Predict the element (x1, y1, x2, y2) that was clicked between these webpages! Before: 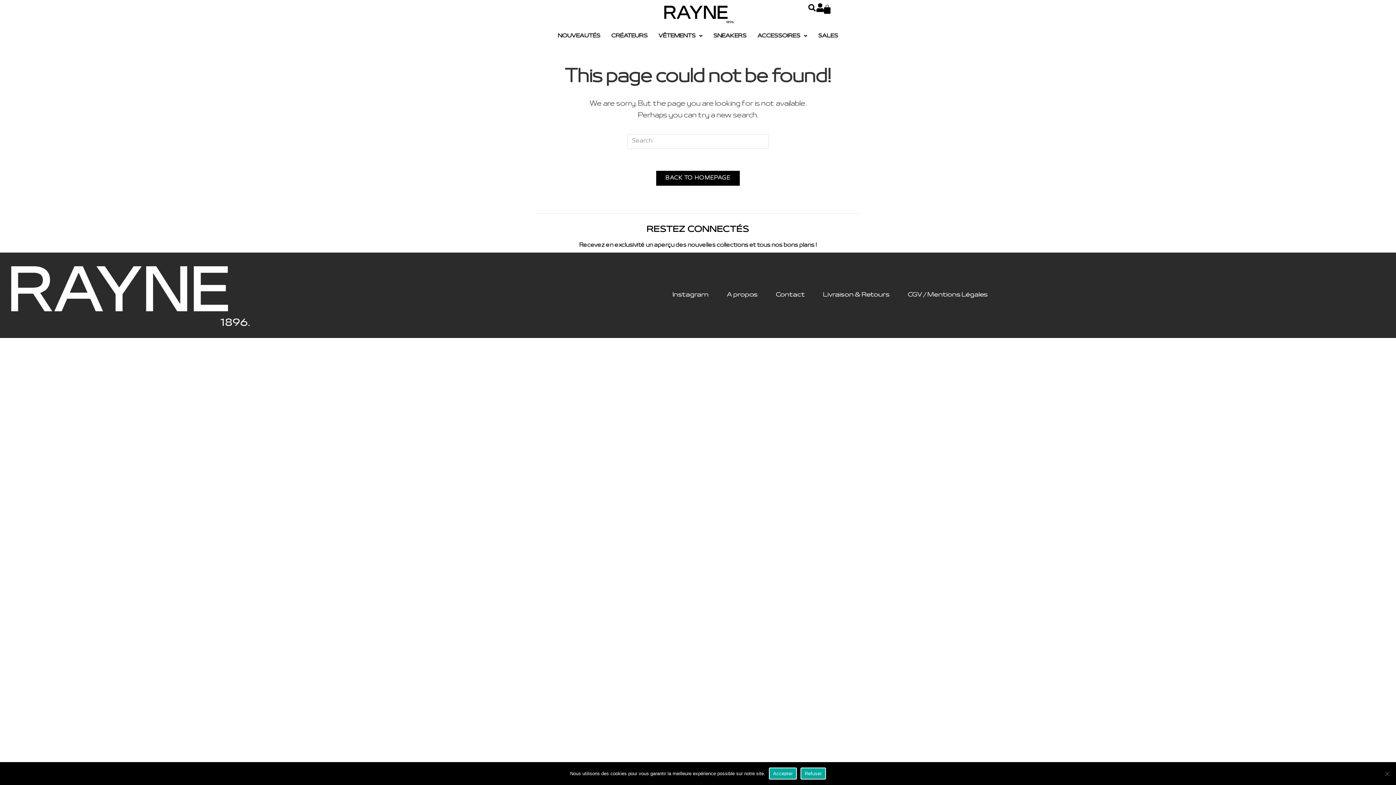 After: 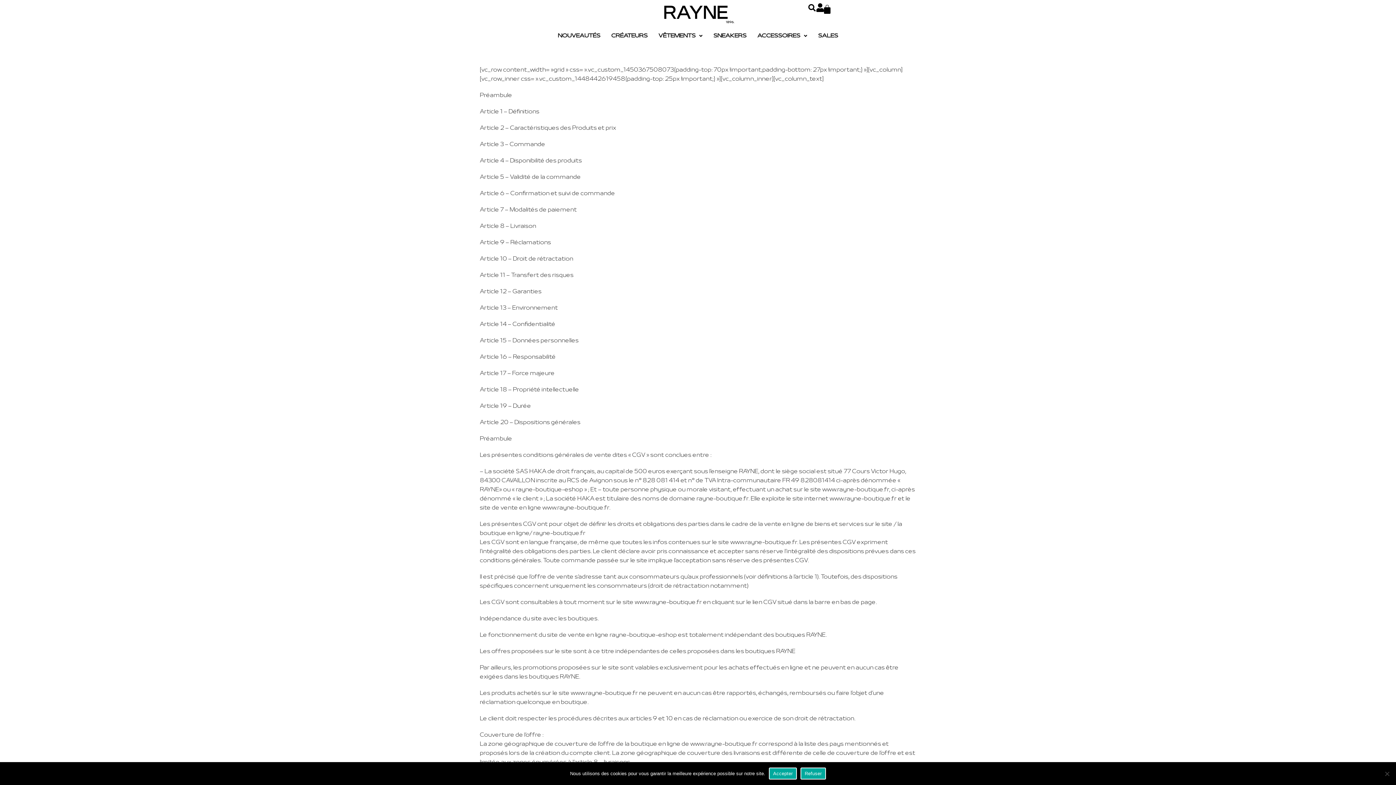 Action: label: CGV / Mentions Légales bbox: (908, 290, 988, 300)